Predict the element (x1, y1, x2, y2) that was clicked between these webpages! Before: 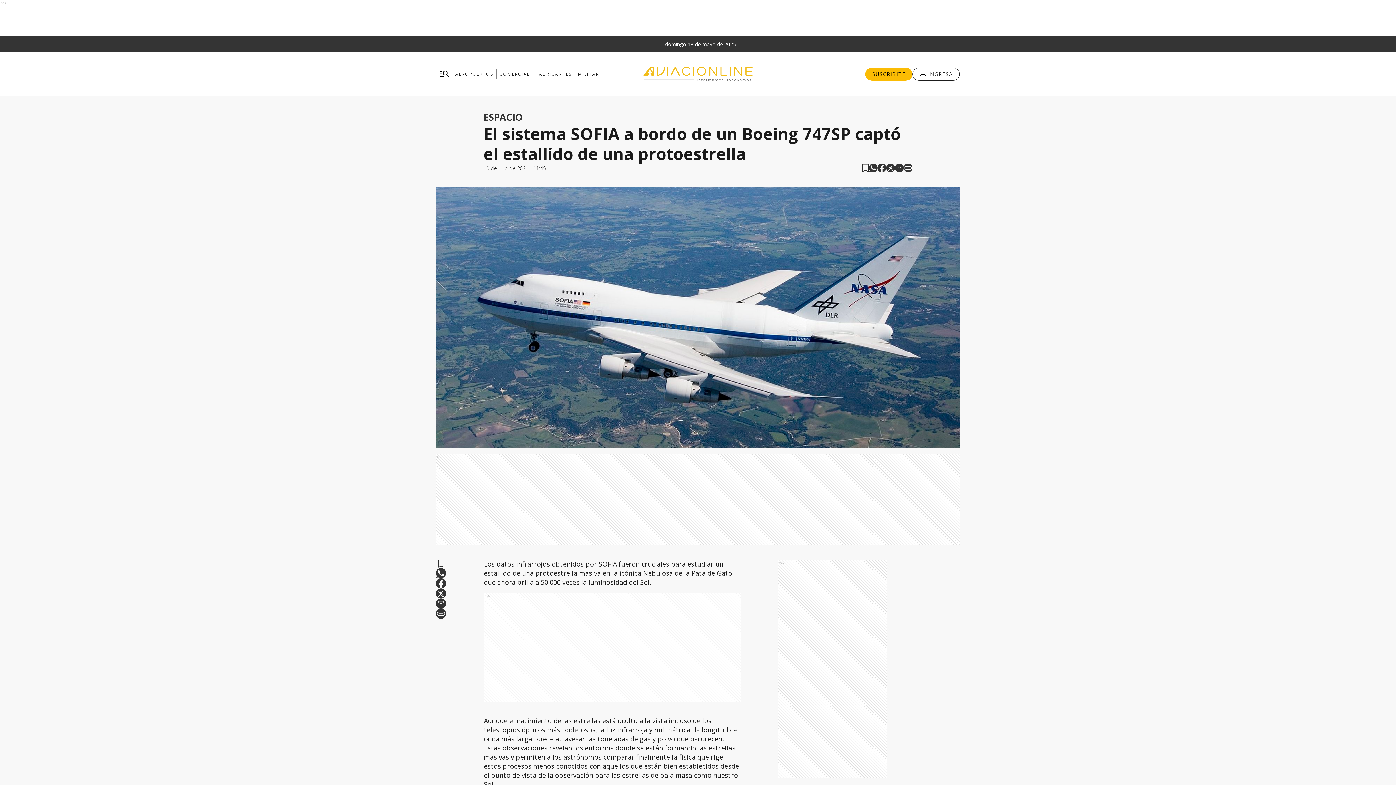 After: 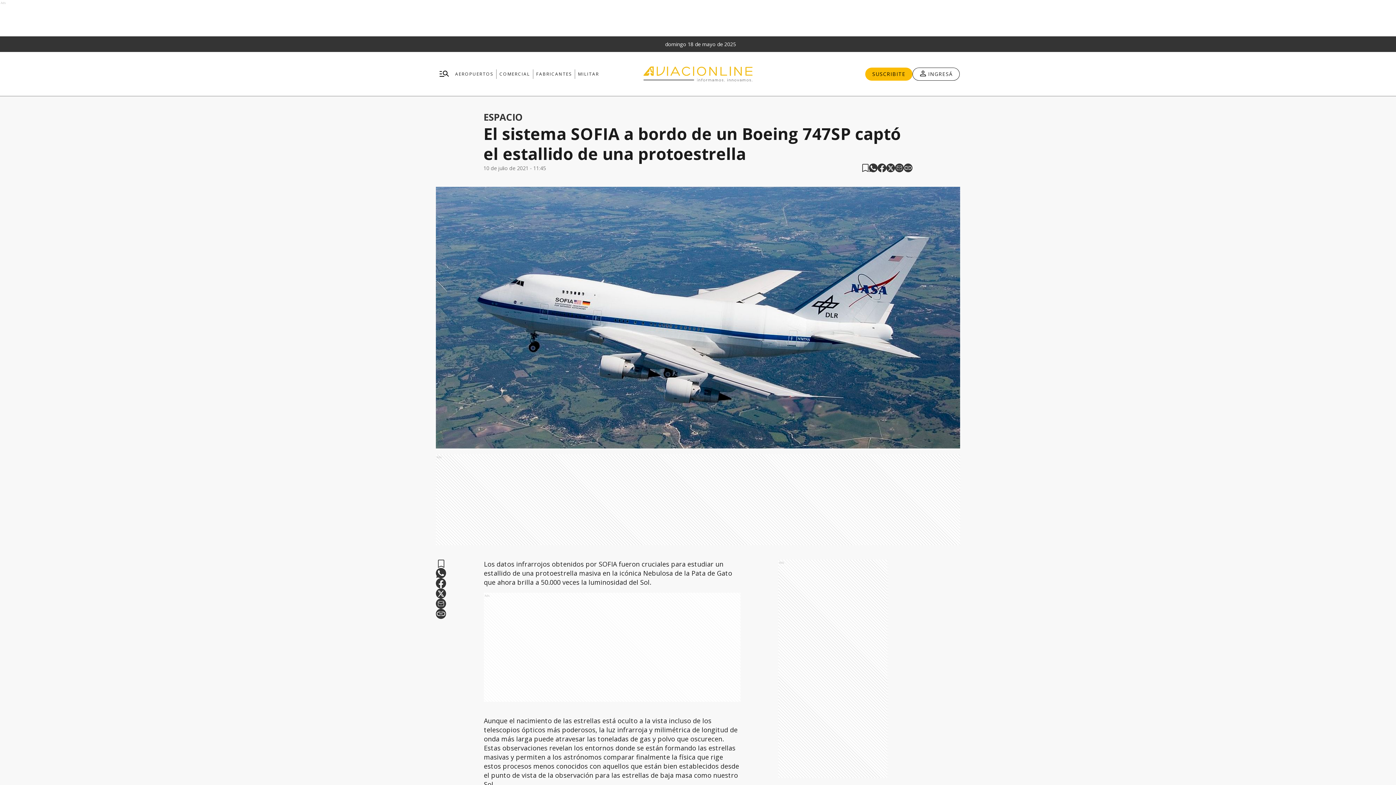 Action: label: facebook bbox: (877, 163, 886, 172)